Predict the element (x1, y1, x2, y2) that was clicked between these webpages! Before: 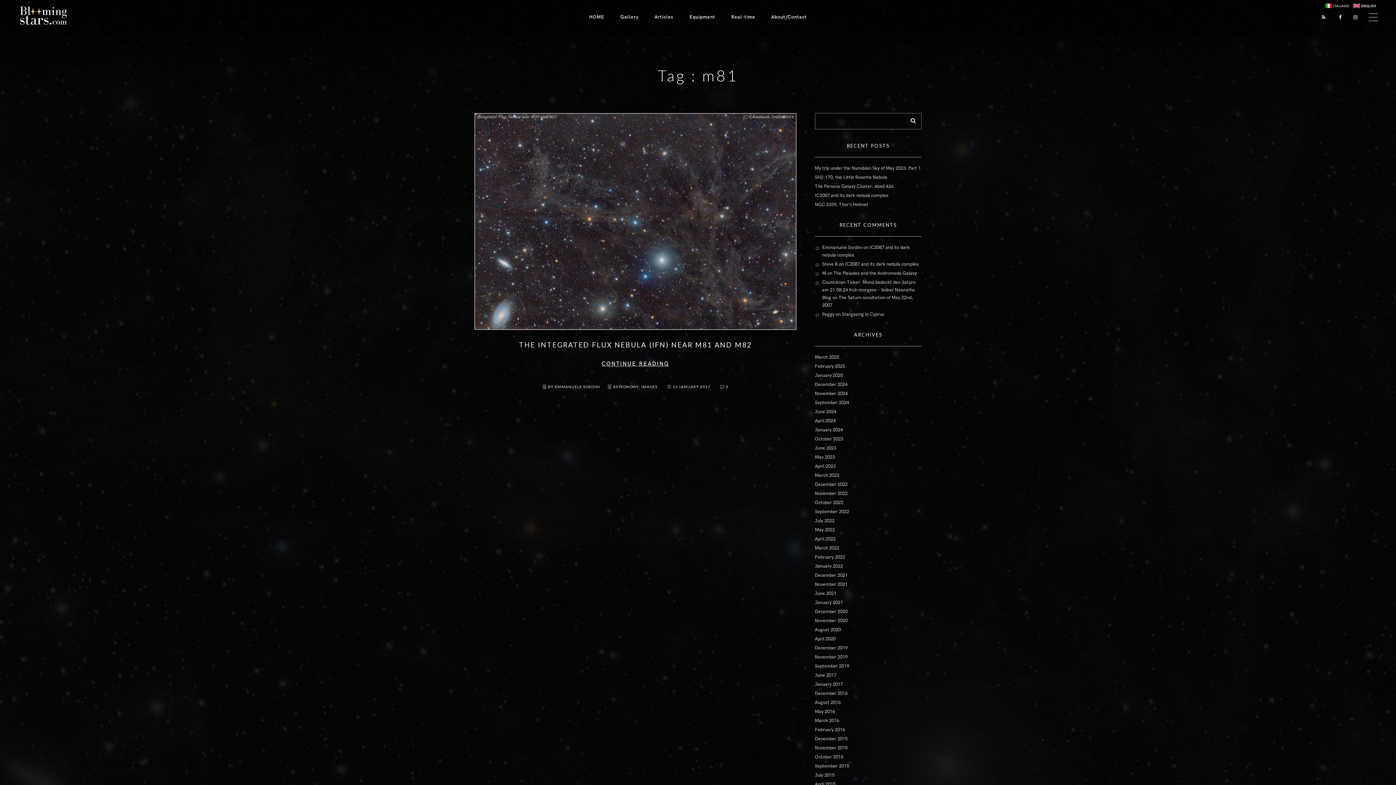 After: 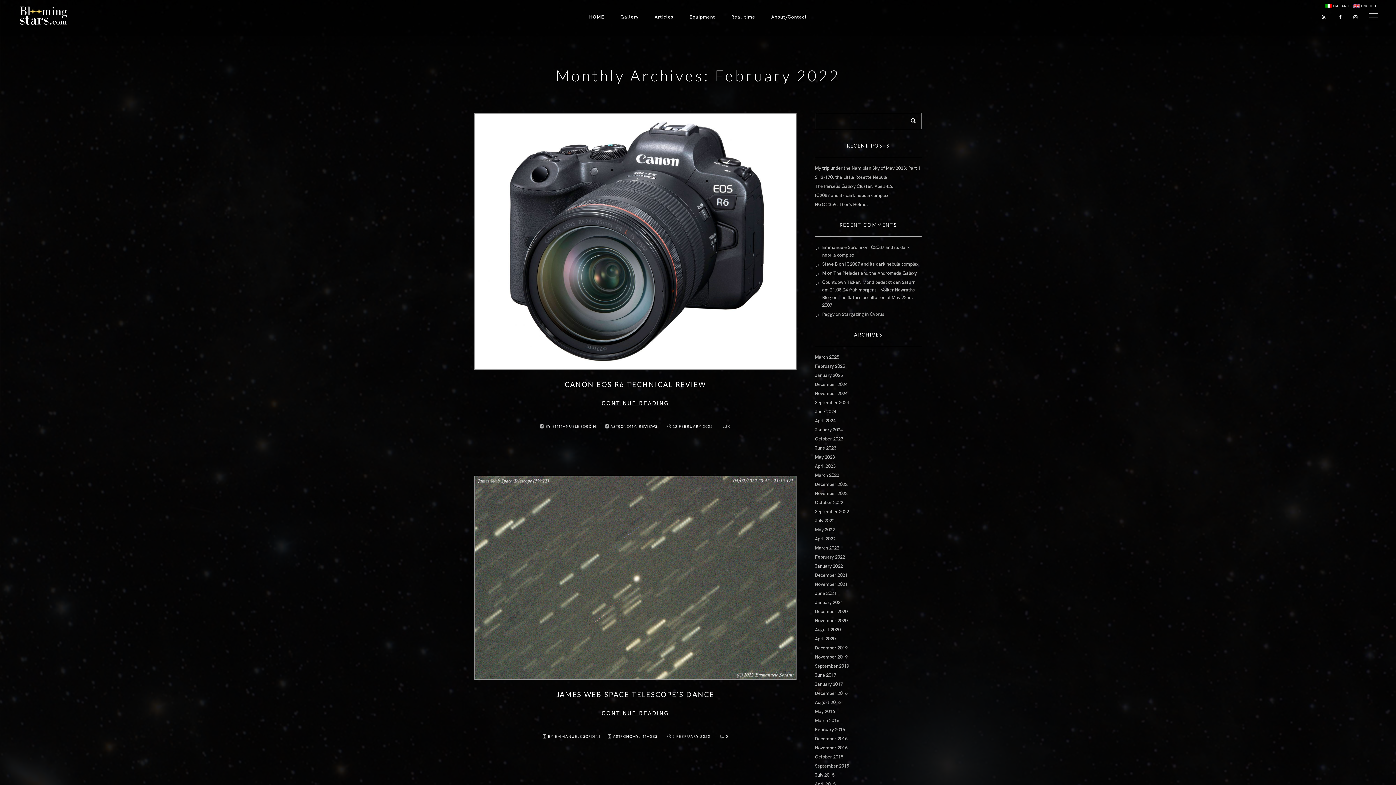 Action: label: February 2022 bbox: (815, 553, 845, 561)